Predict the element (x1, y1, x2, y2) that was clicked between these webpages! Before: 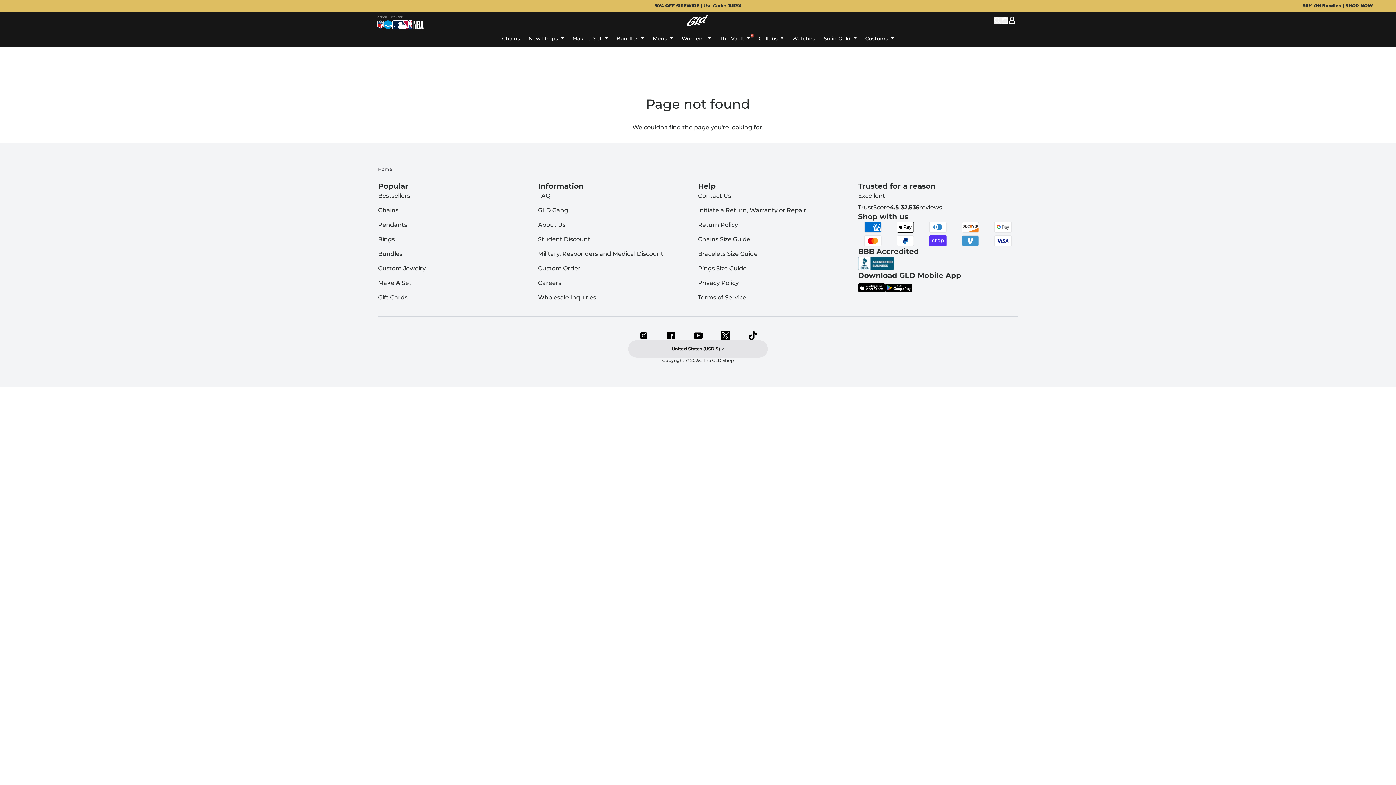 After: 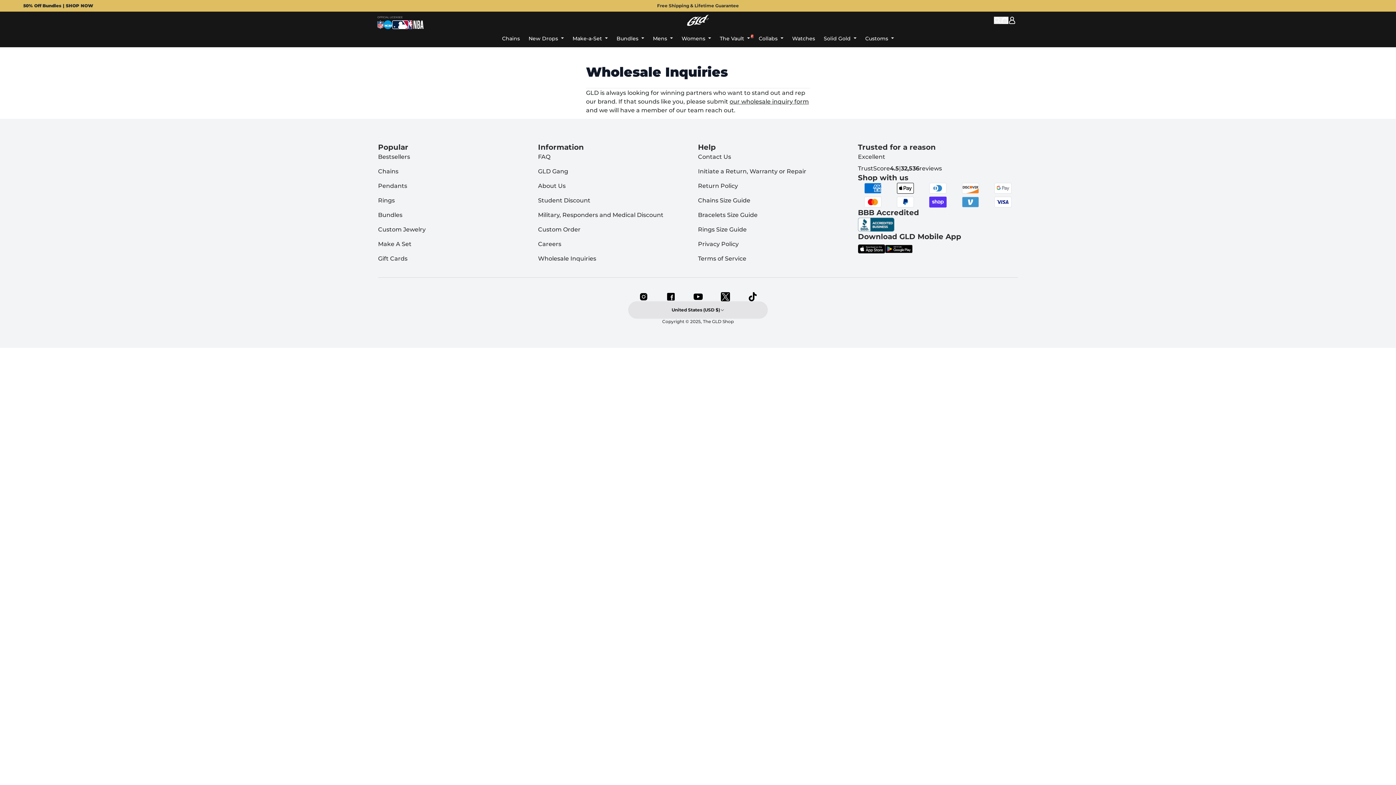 Action: bbox: (538, 293, 596, 301) label: Wholesale Inquiries